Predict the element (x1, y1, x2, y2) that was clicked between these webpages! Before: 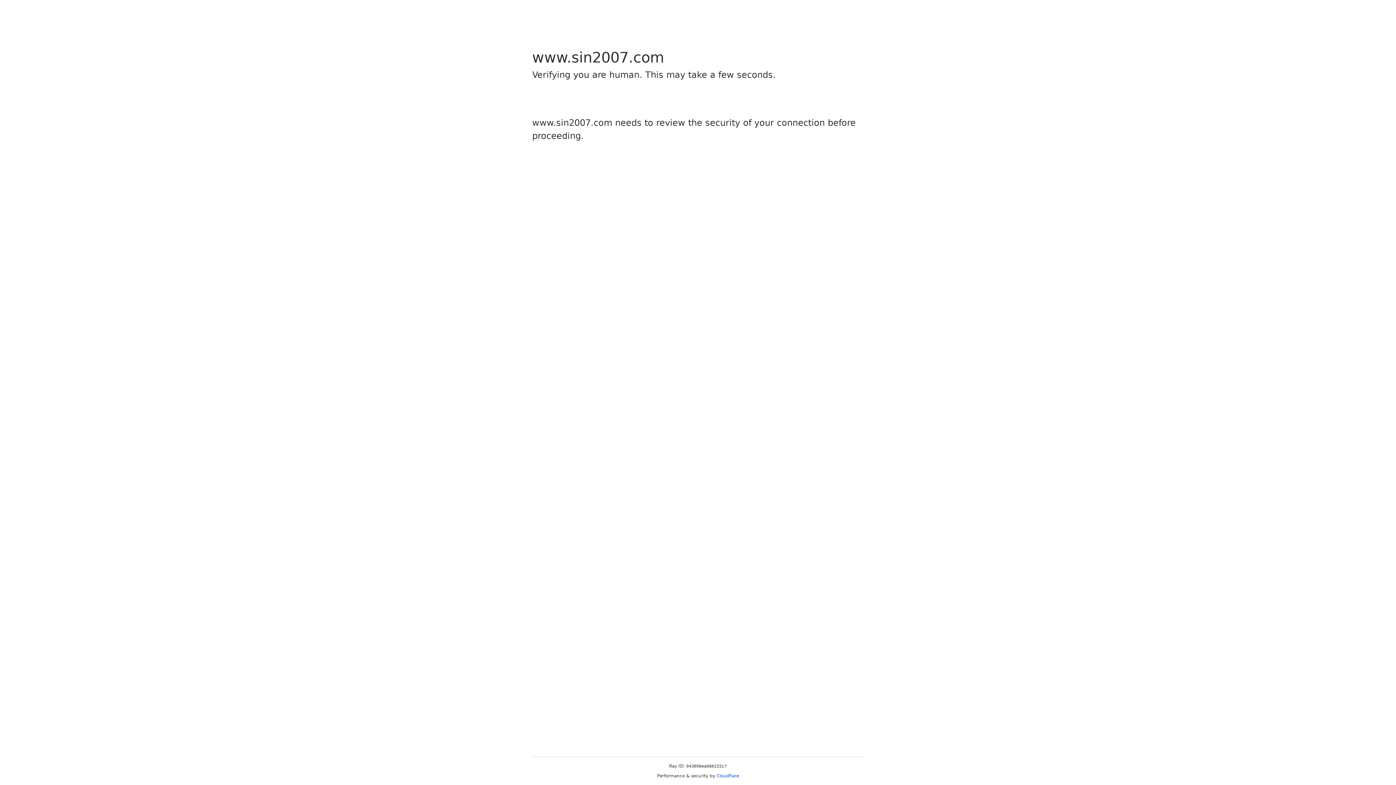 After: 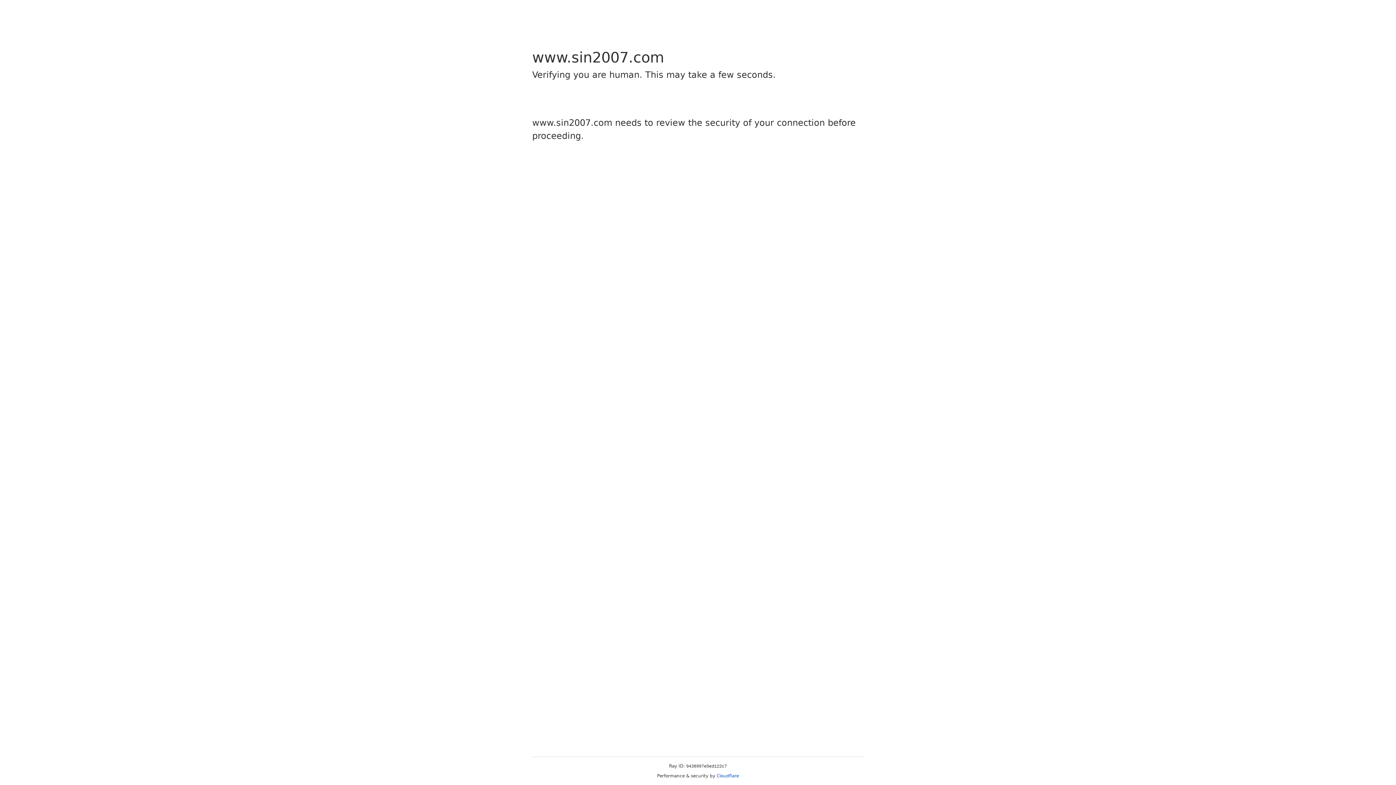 Action: label: Cloudflare bbox: (716, 773, 739, 778)